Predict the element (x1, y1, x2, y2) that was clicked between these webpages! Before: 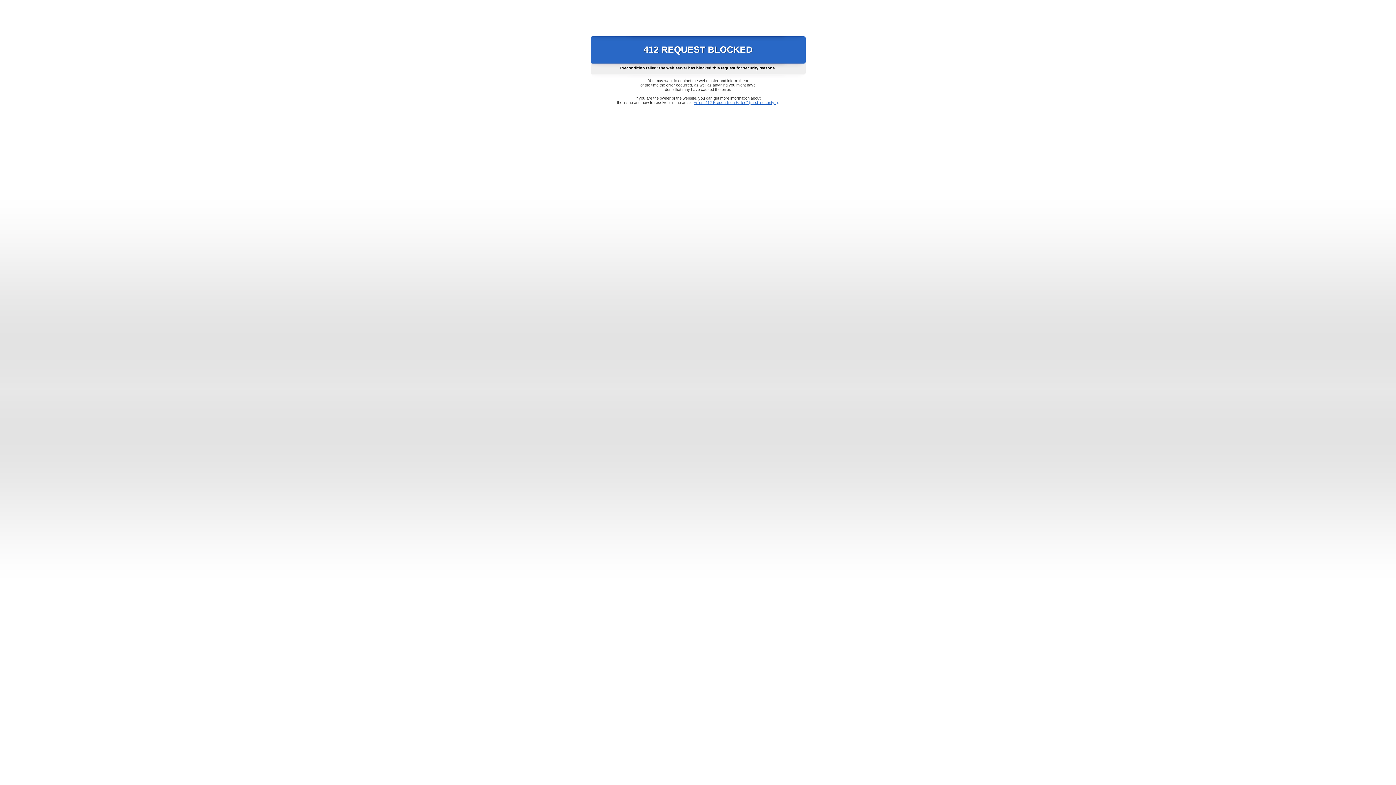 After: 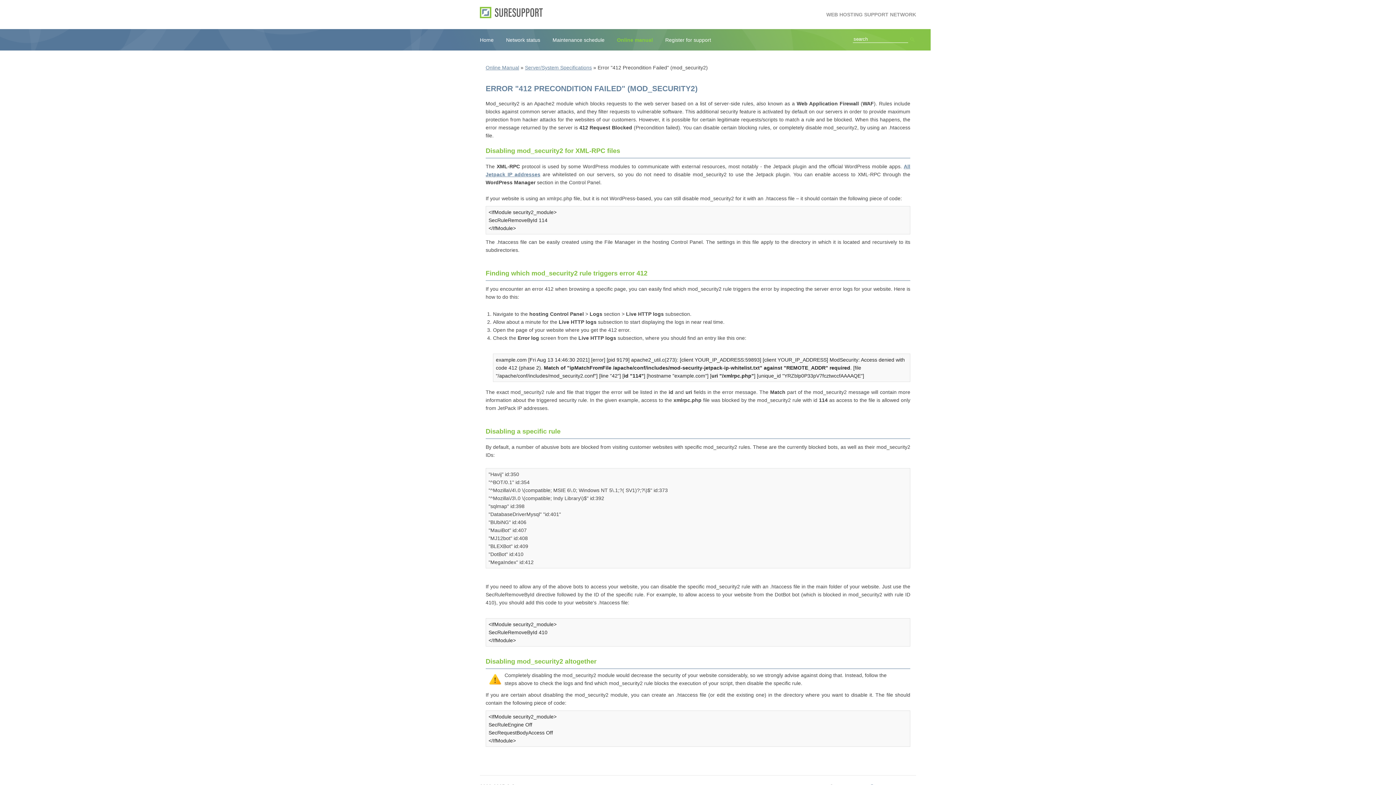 Action: label: Error "412 Precondition Failed" (mod_security2) bbox: (693, 100, 778, 104)